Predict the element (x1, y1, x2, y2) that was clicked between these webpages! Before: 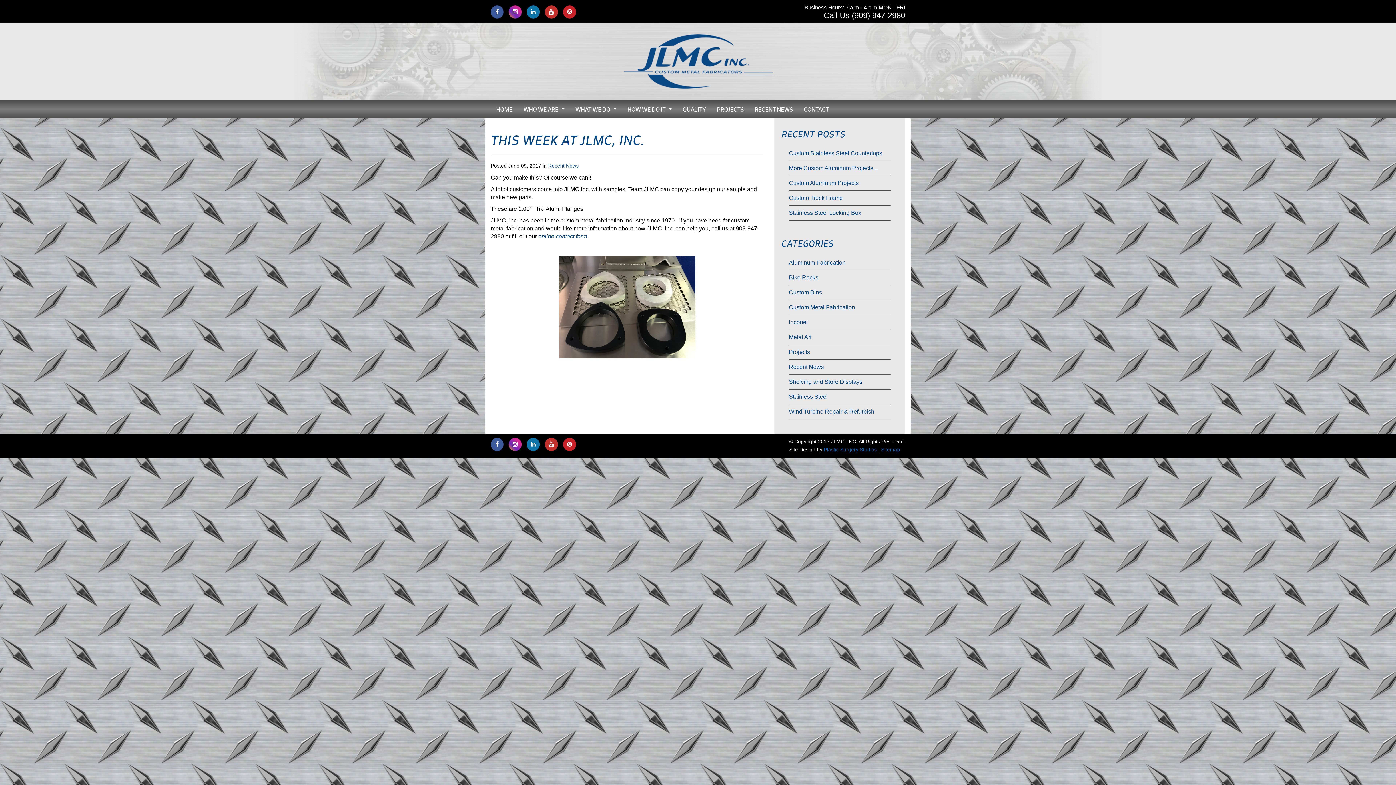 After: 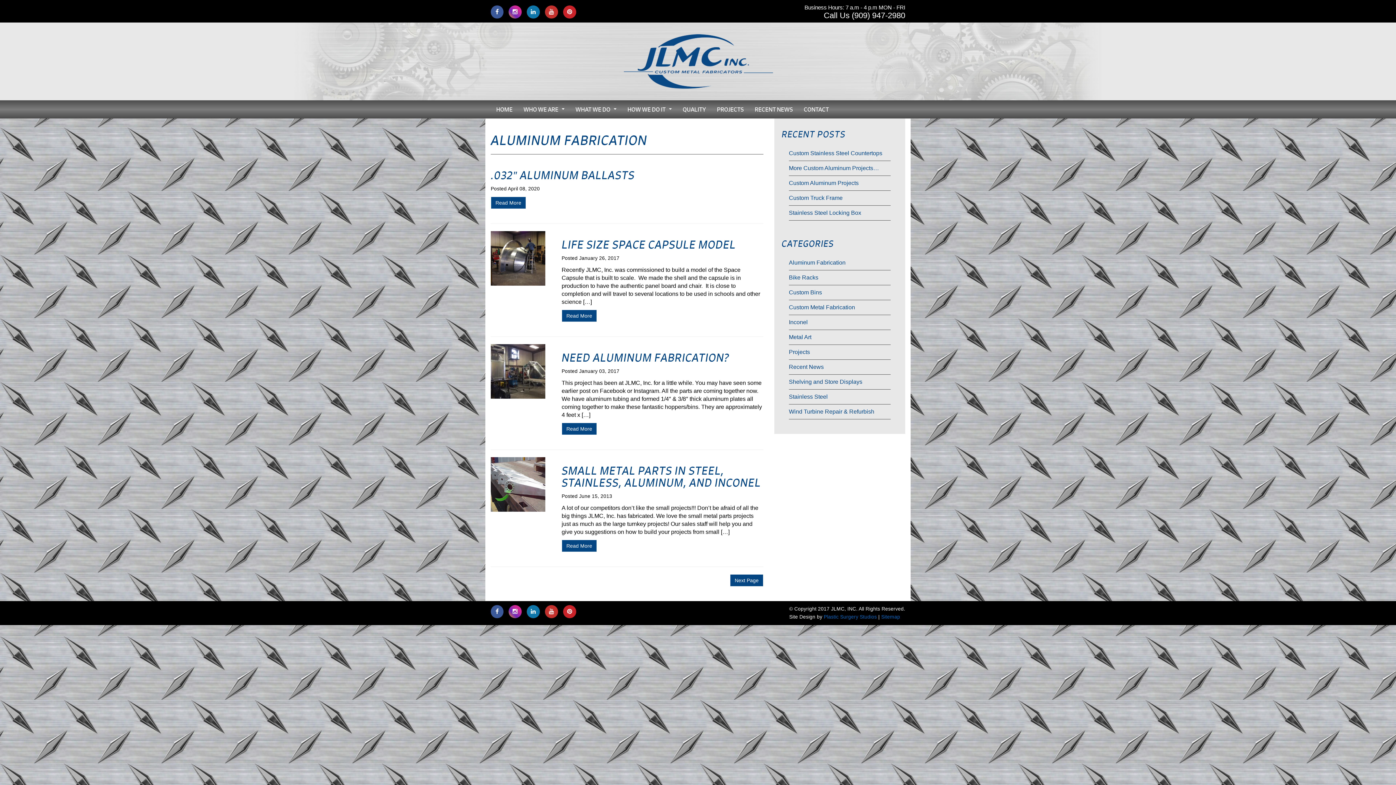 Action: label: Aluminum Fabrication bbox: (789, 259, 845, 265)